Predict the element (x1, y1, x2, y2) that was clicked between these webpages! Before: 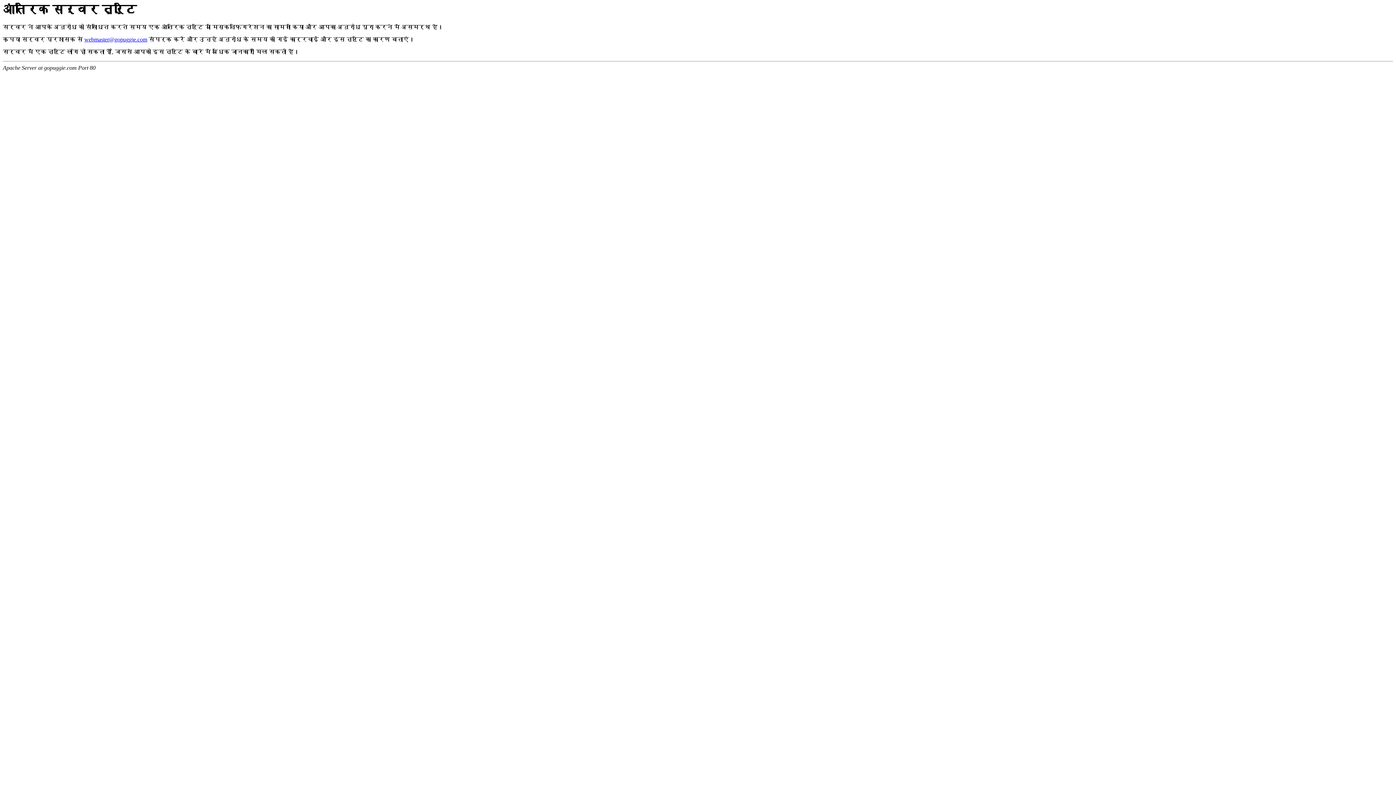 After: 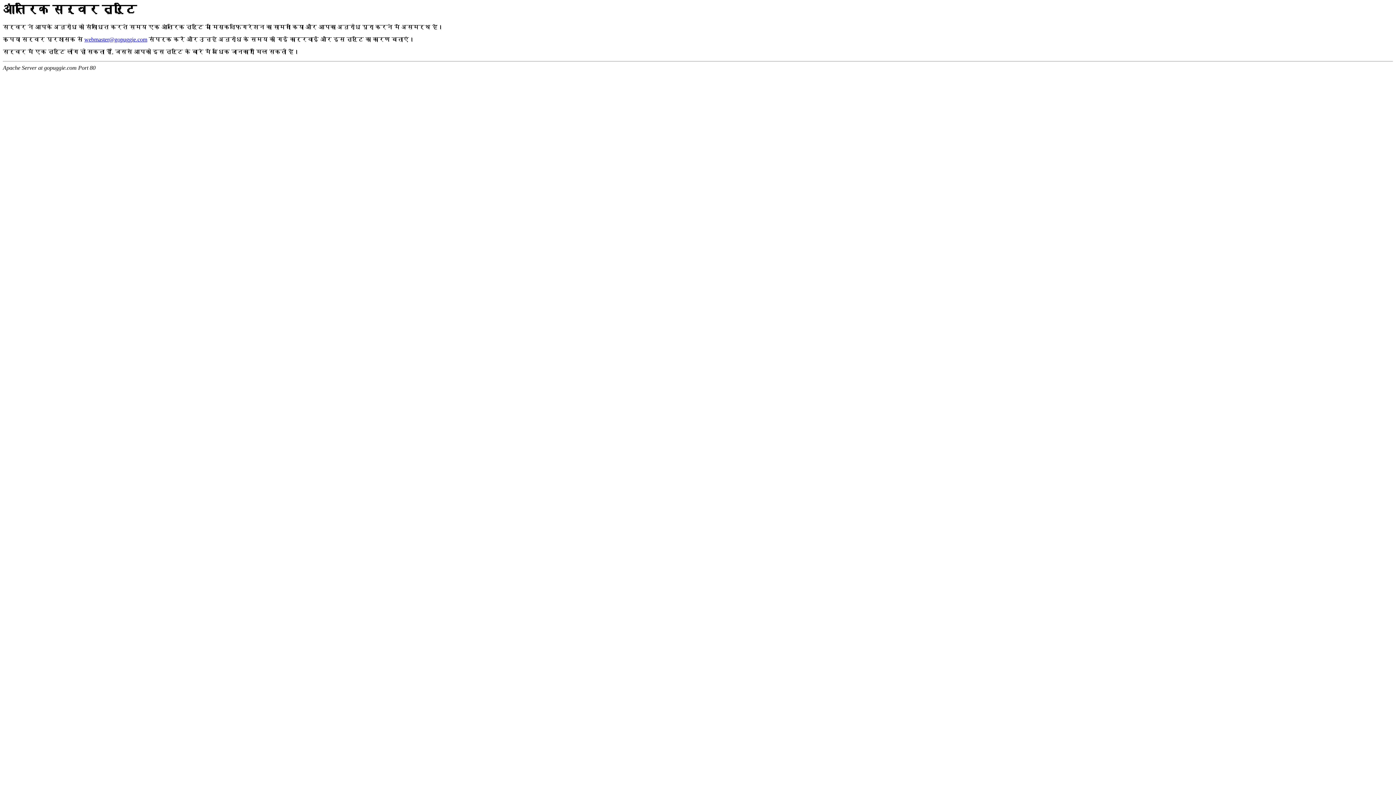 Action: bbox: (84, 36, 147, 42) label: webmaster@gopuggie.com